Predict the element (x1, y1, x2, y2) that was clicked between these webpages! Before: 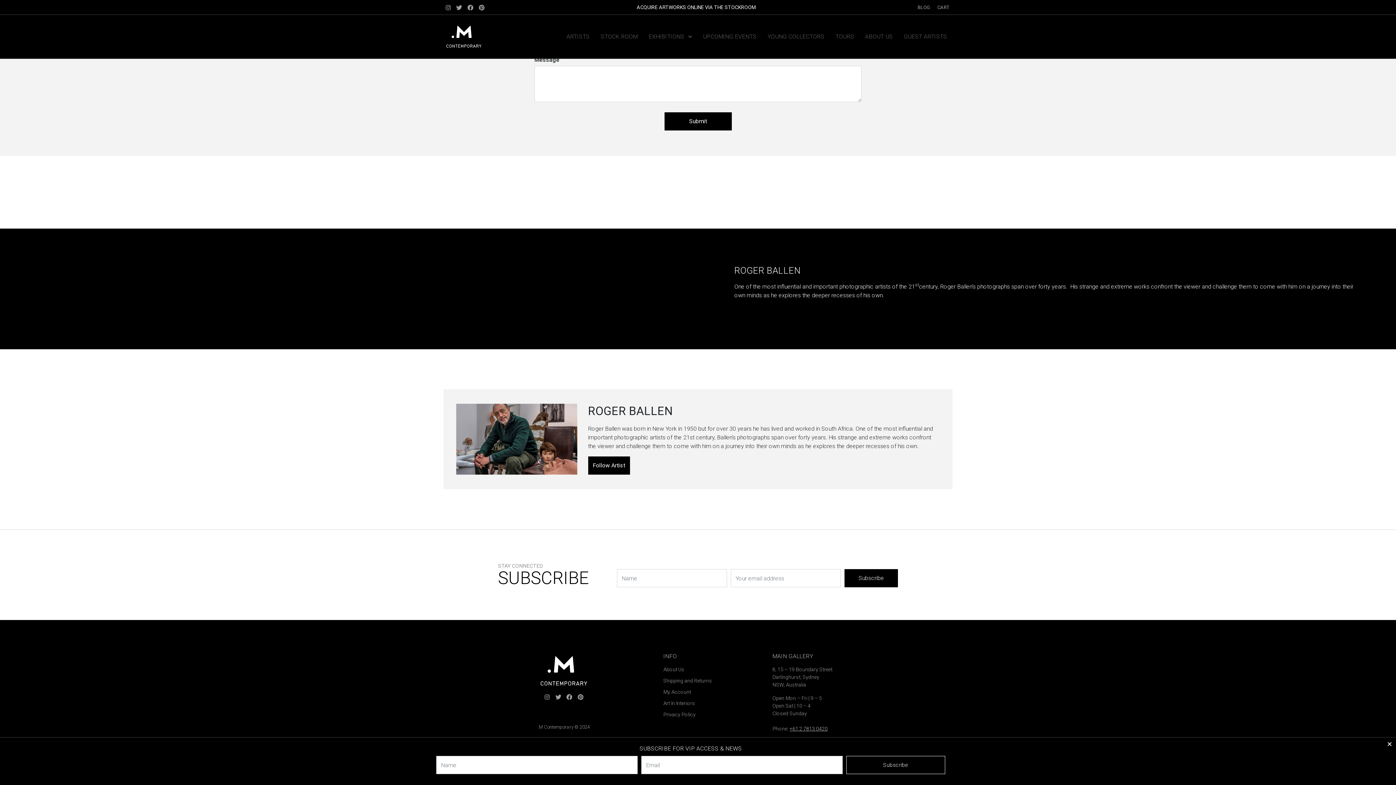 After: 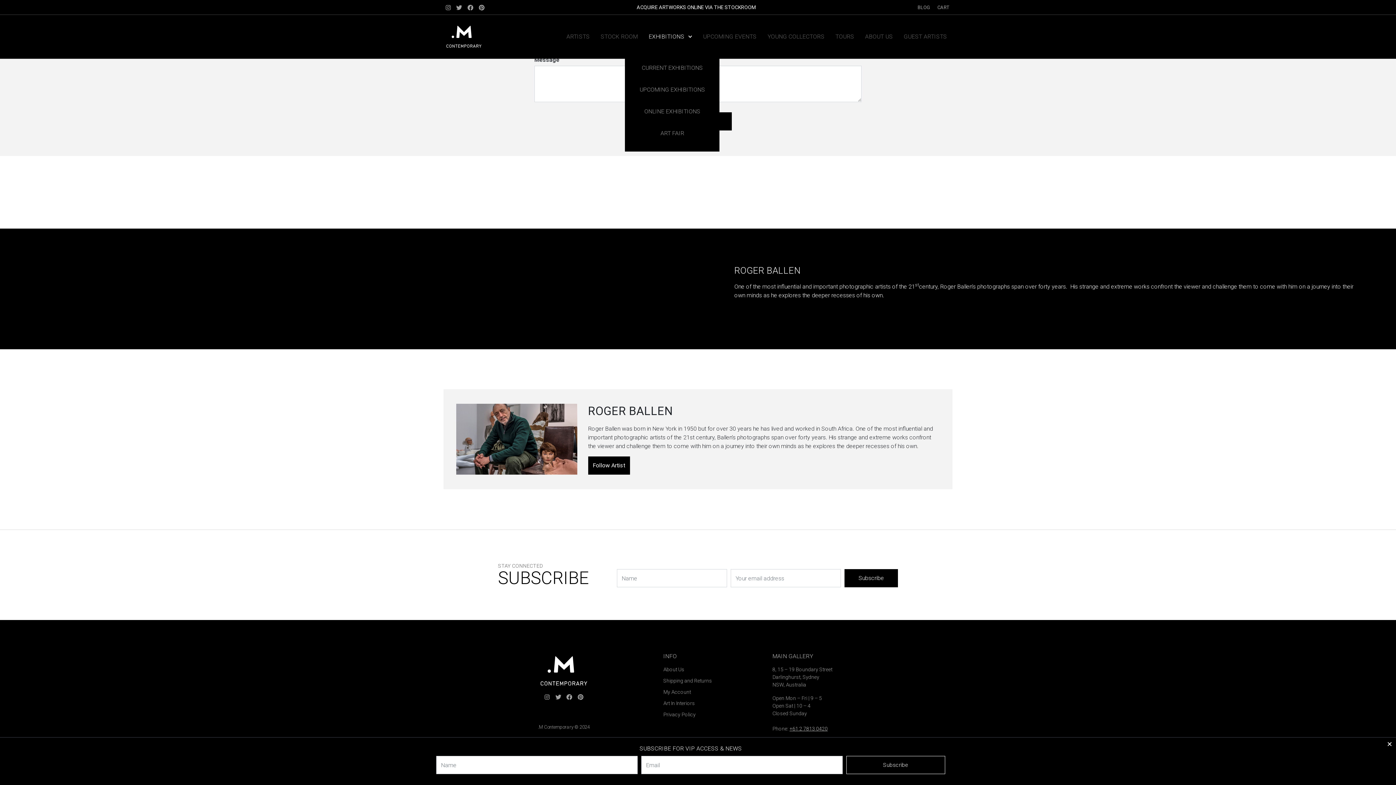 Action: label: EXHIBITIONS bbox: (648, 14, 692, 58)